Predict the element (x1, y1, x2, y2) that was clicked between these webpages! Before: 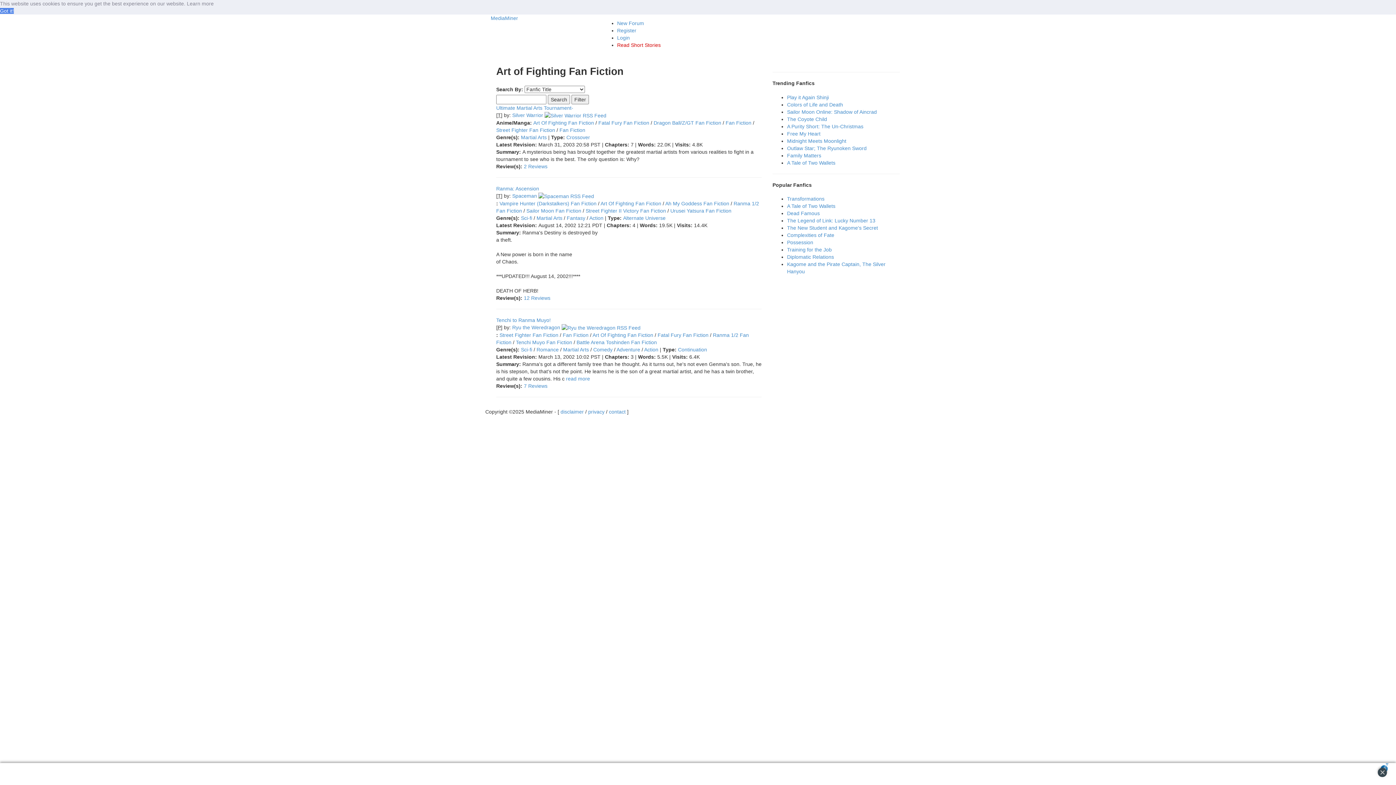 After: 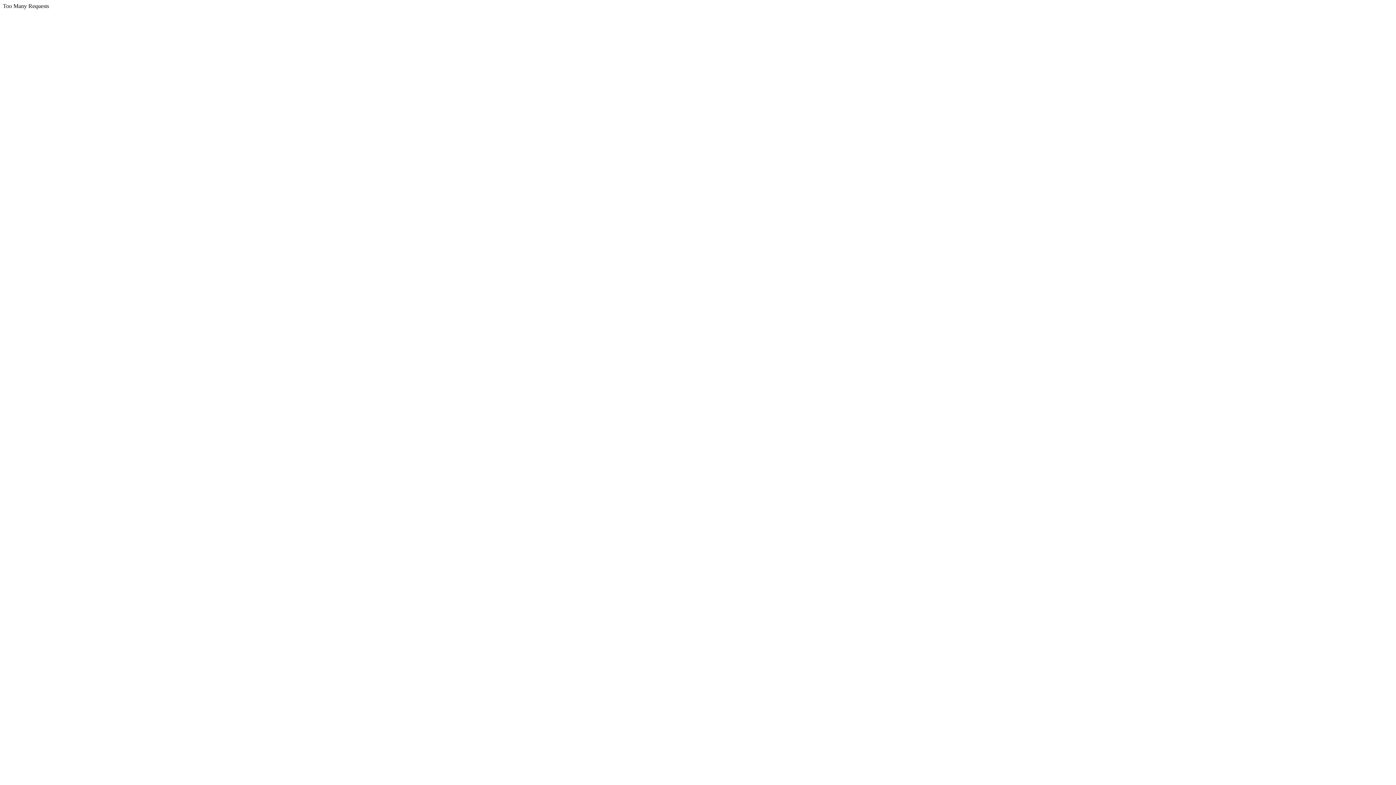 Action: label: Fan Fiction bbox: (559, 127, 585, 133)